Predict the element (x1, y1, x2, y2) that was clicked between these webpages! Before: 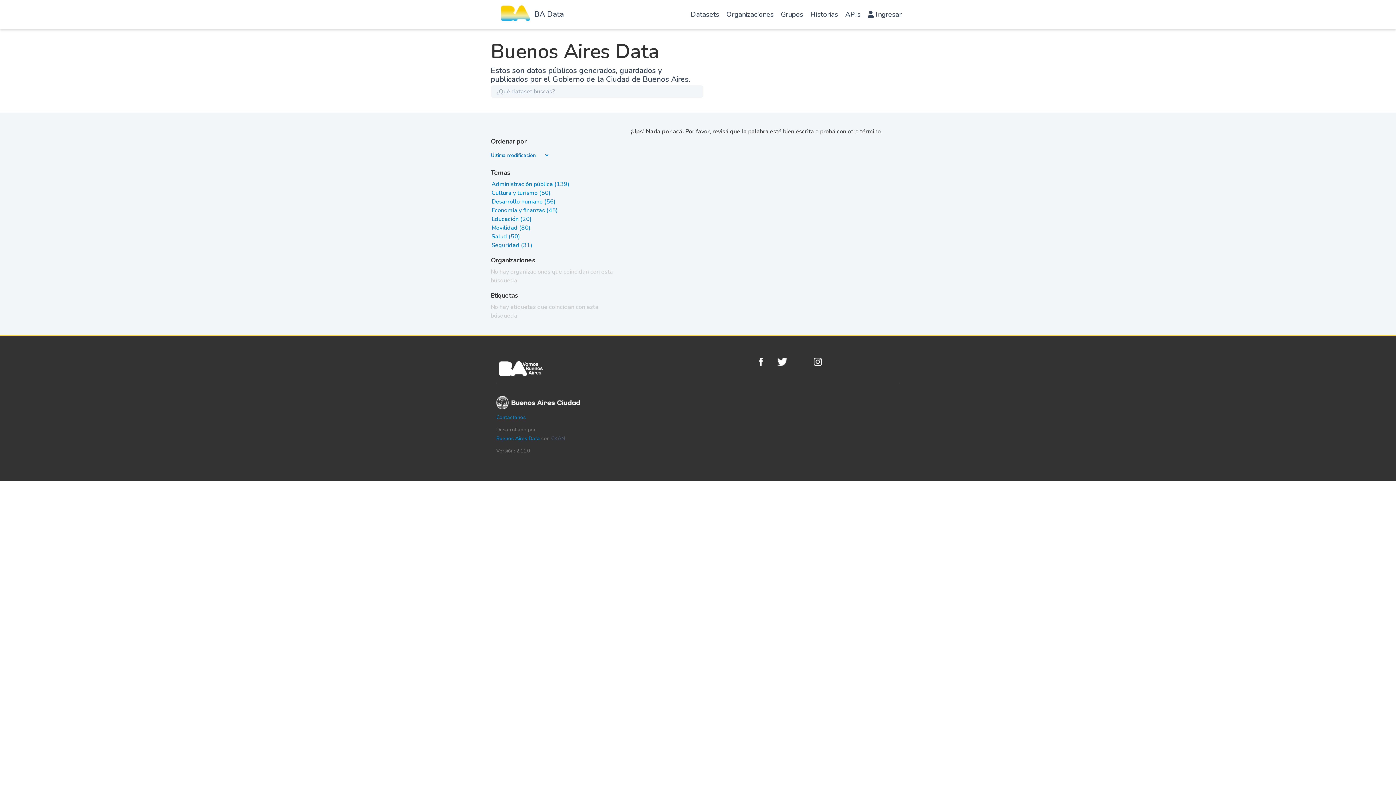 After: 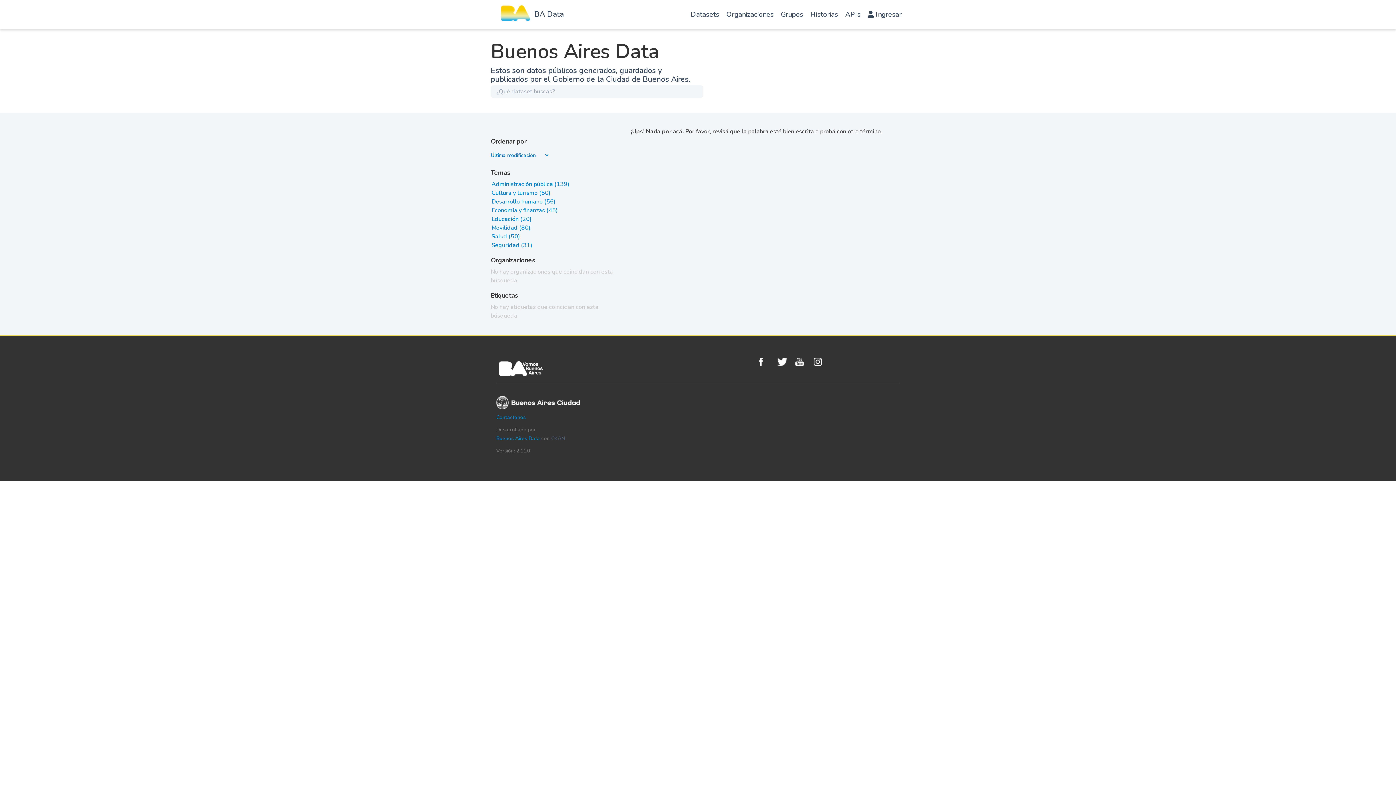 Action: bbox: (491, 232, 520, 240) label: Salud (50)